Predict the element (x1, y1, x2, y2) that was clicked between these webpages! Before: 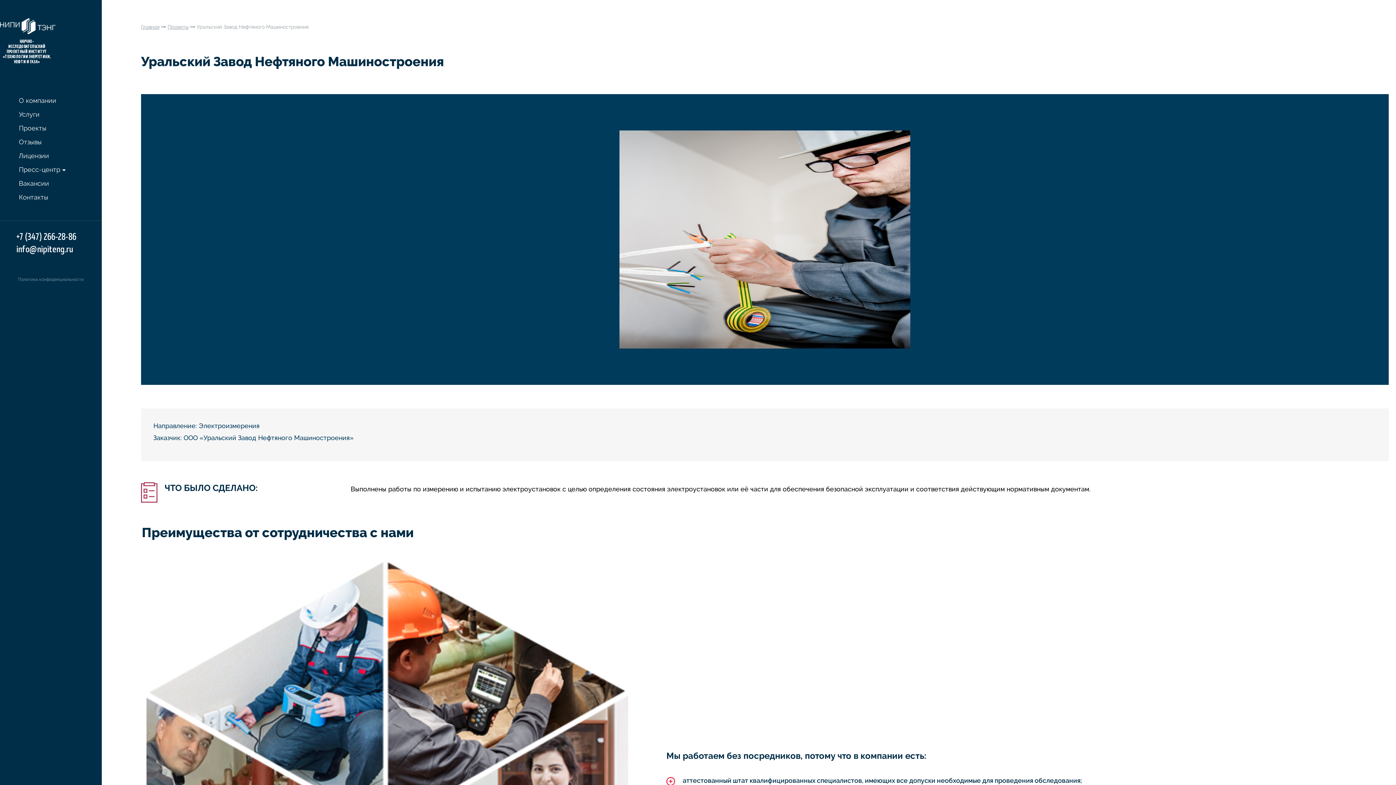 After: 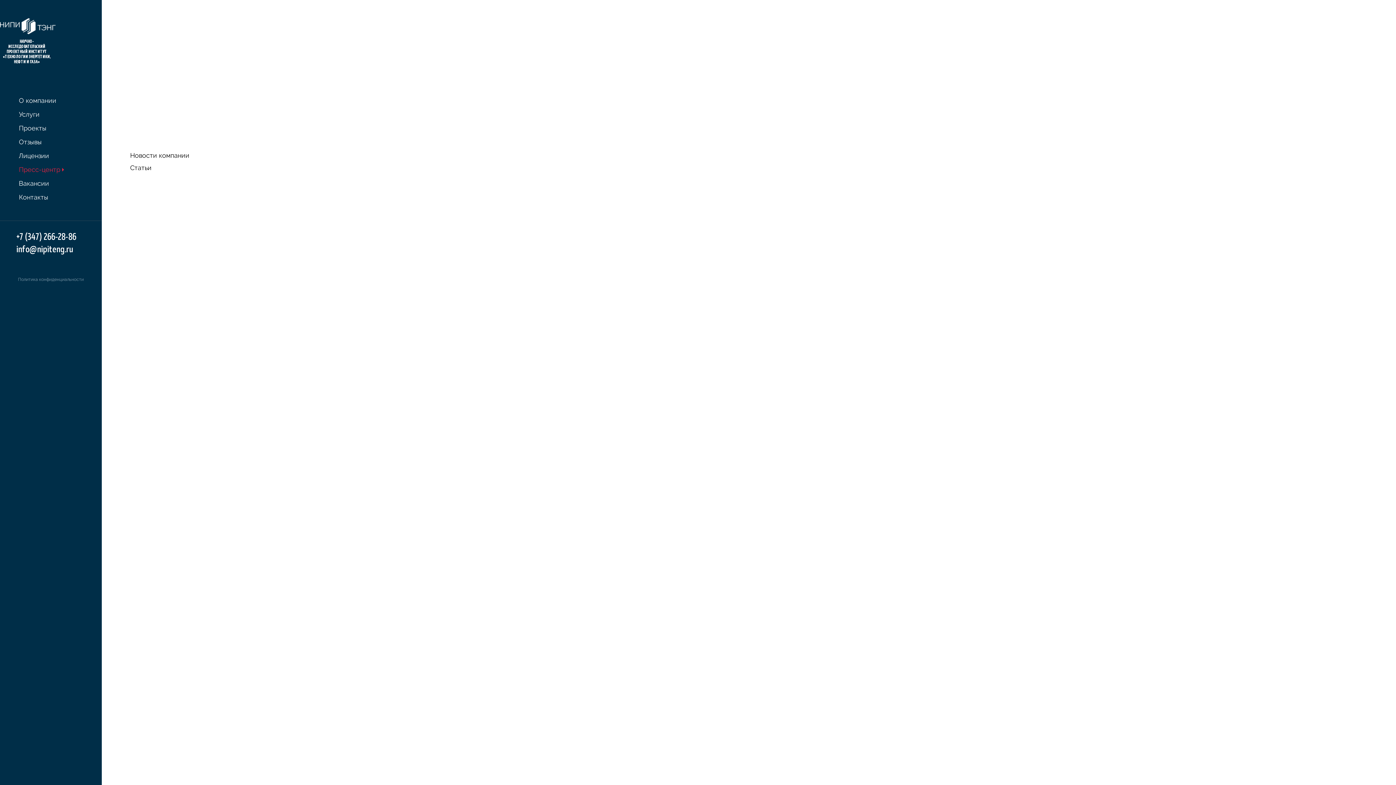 Action: label: Пресс-центр bbox: (18, 164, 85, 174)